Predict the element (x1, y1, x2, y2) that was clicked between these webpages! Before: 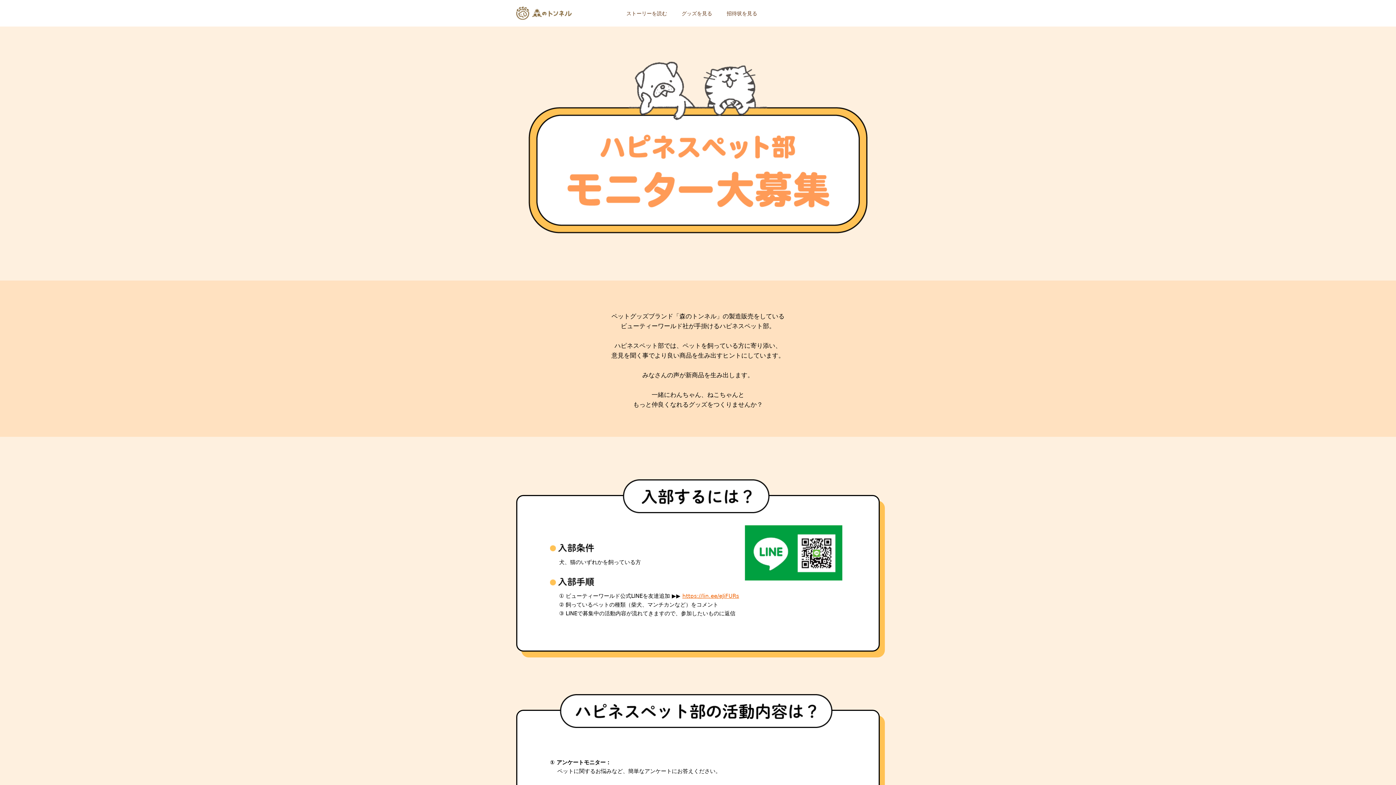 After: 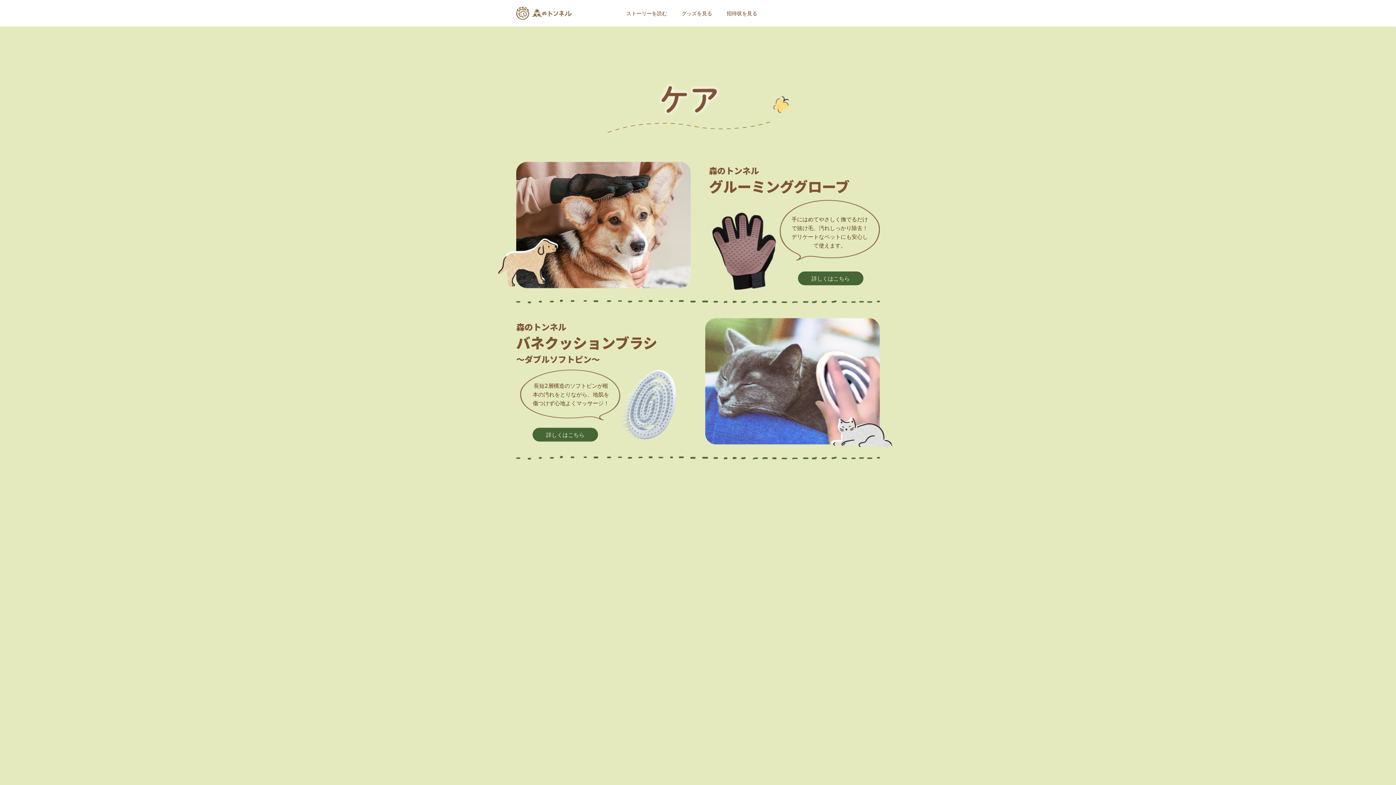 Action: bbox: (681, 10, 712, 16) label: グッズを見る